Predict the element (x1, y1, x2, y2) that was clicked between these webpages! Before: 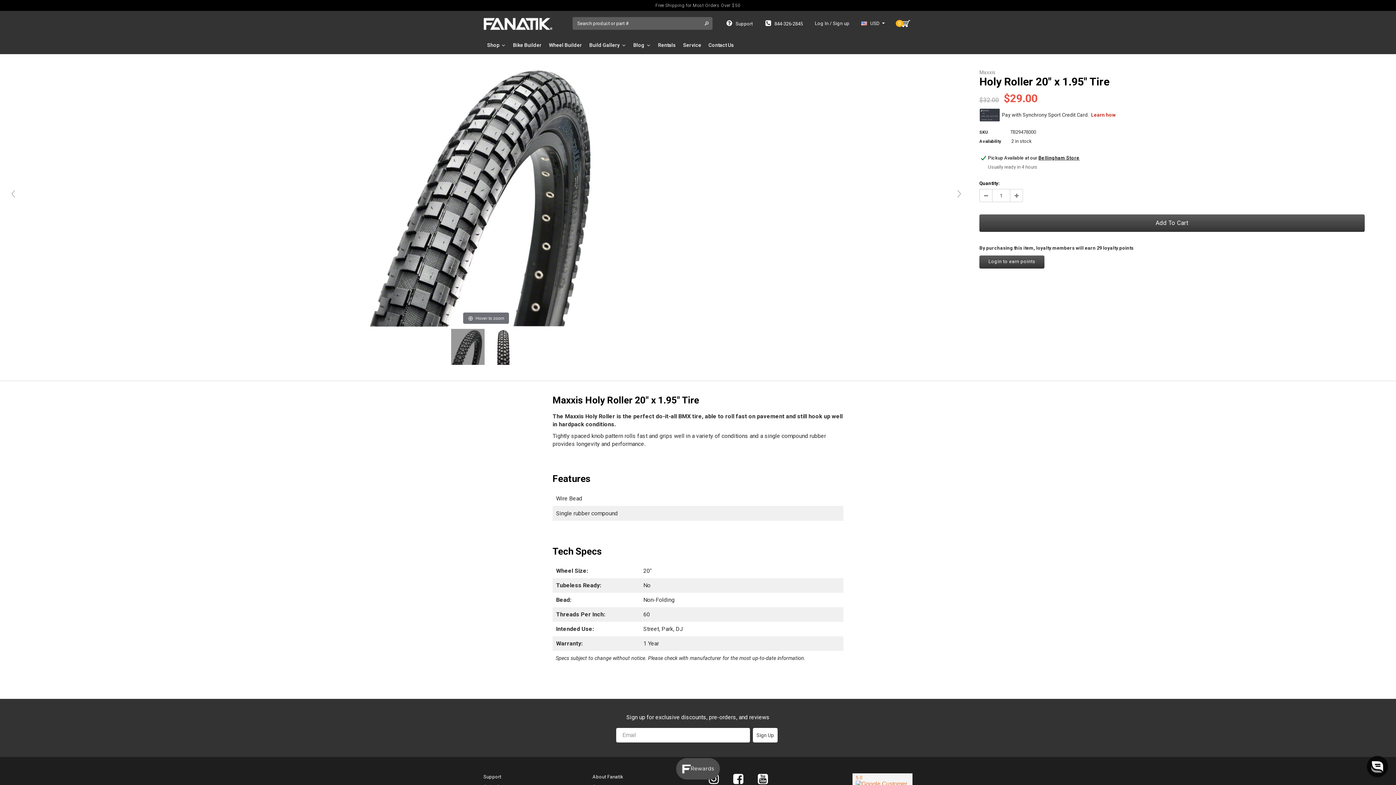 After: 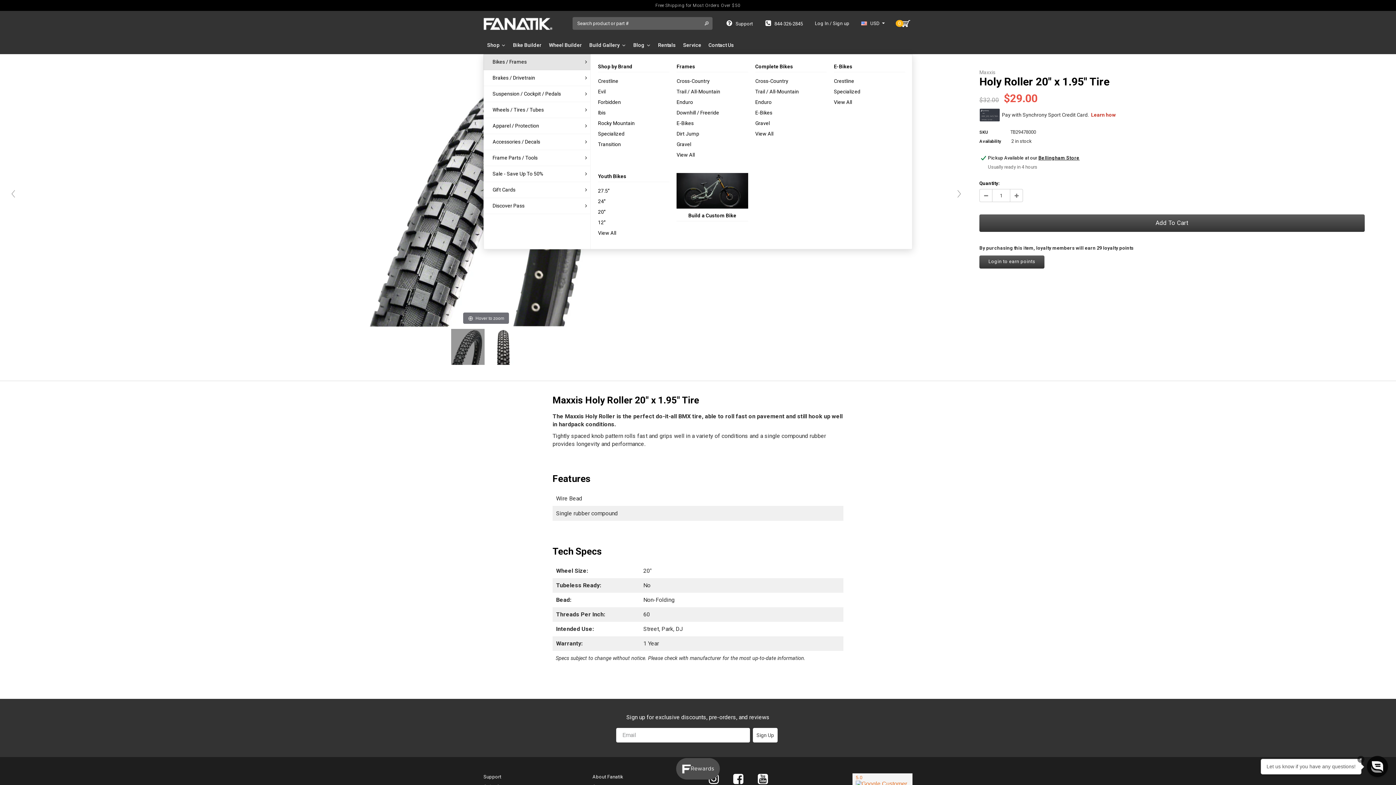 Action: bbox: (483, 36, 509, 54) label: Shop